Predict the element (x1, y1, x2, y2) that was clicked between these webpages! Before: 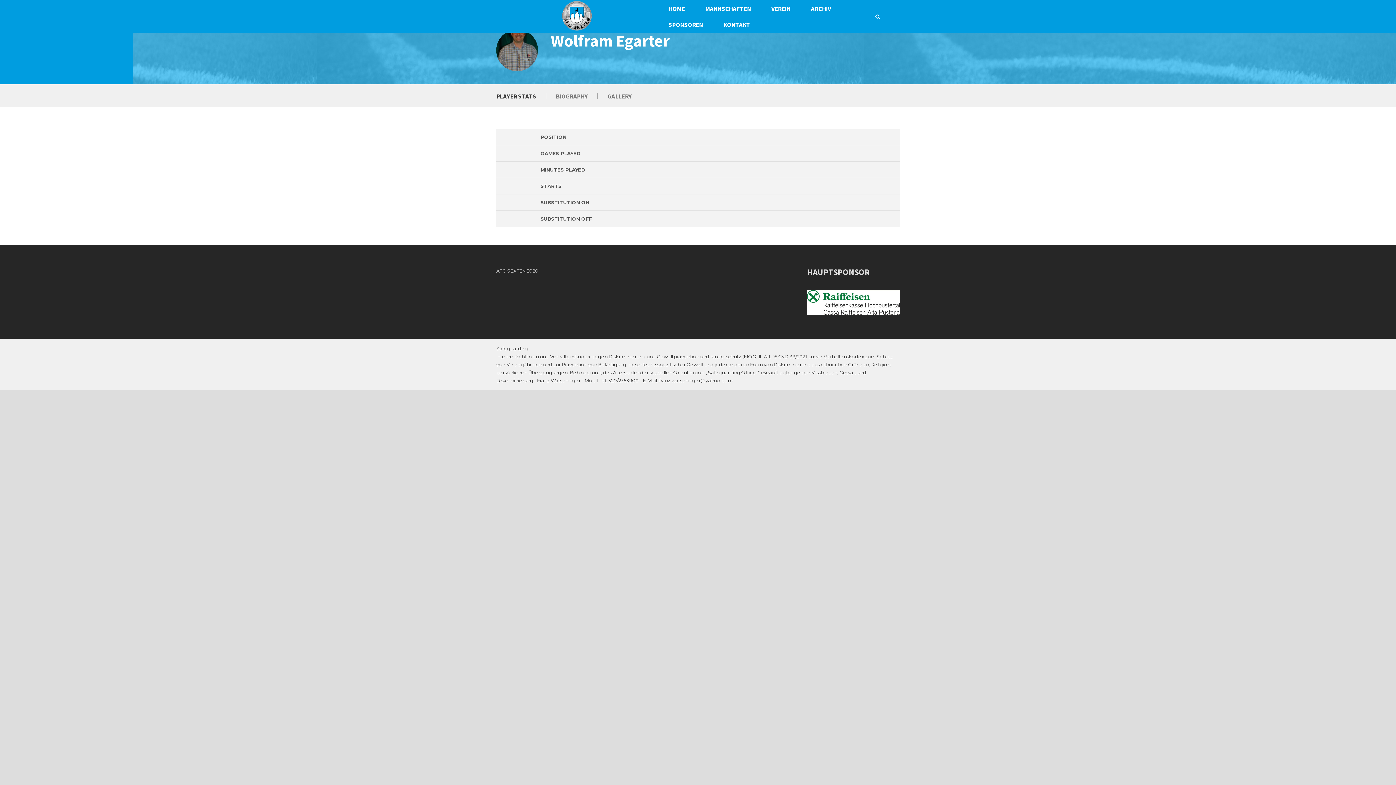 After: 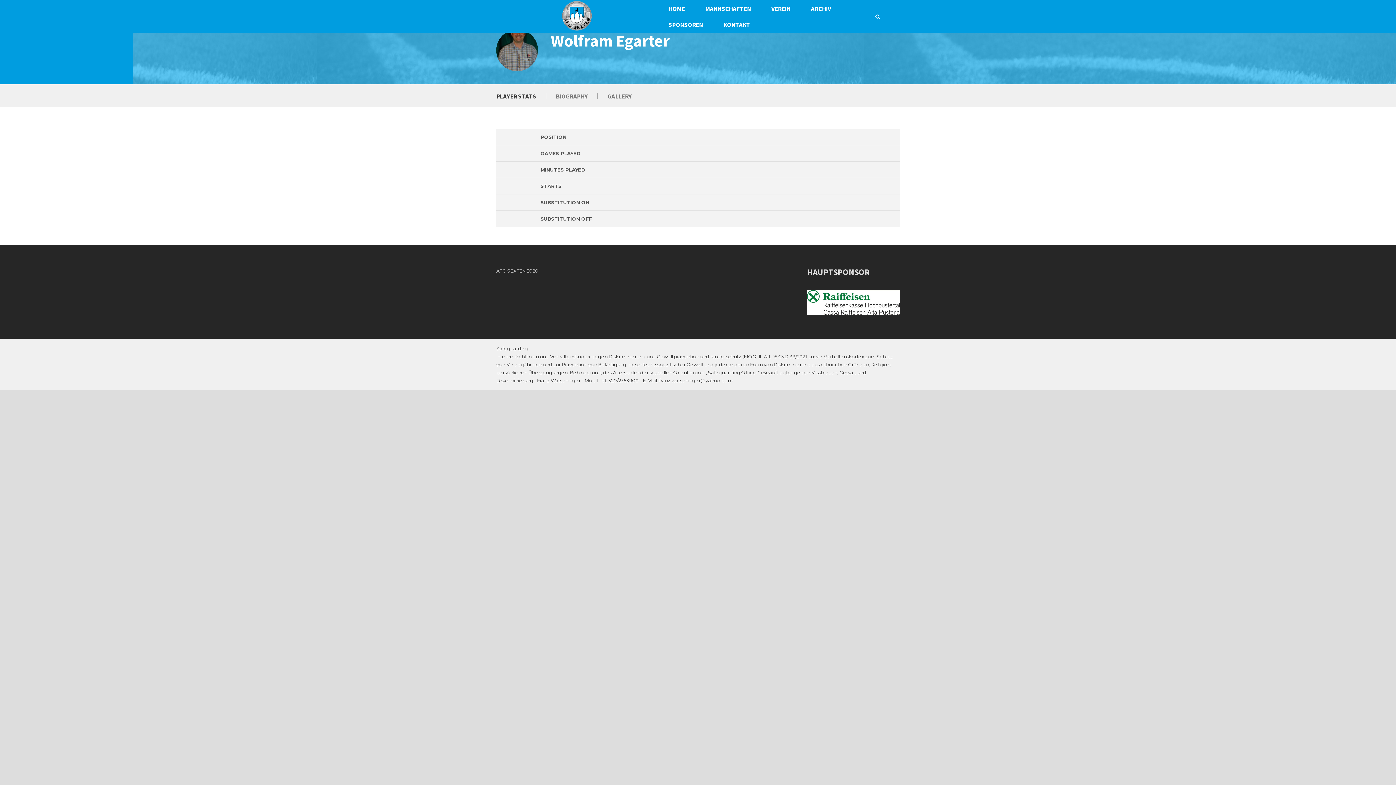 Action: label: PLAYER STATS bbox: (496, 92, 536, 100)